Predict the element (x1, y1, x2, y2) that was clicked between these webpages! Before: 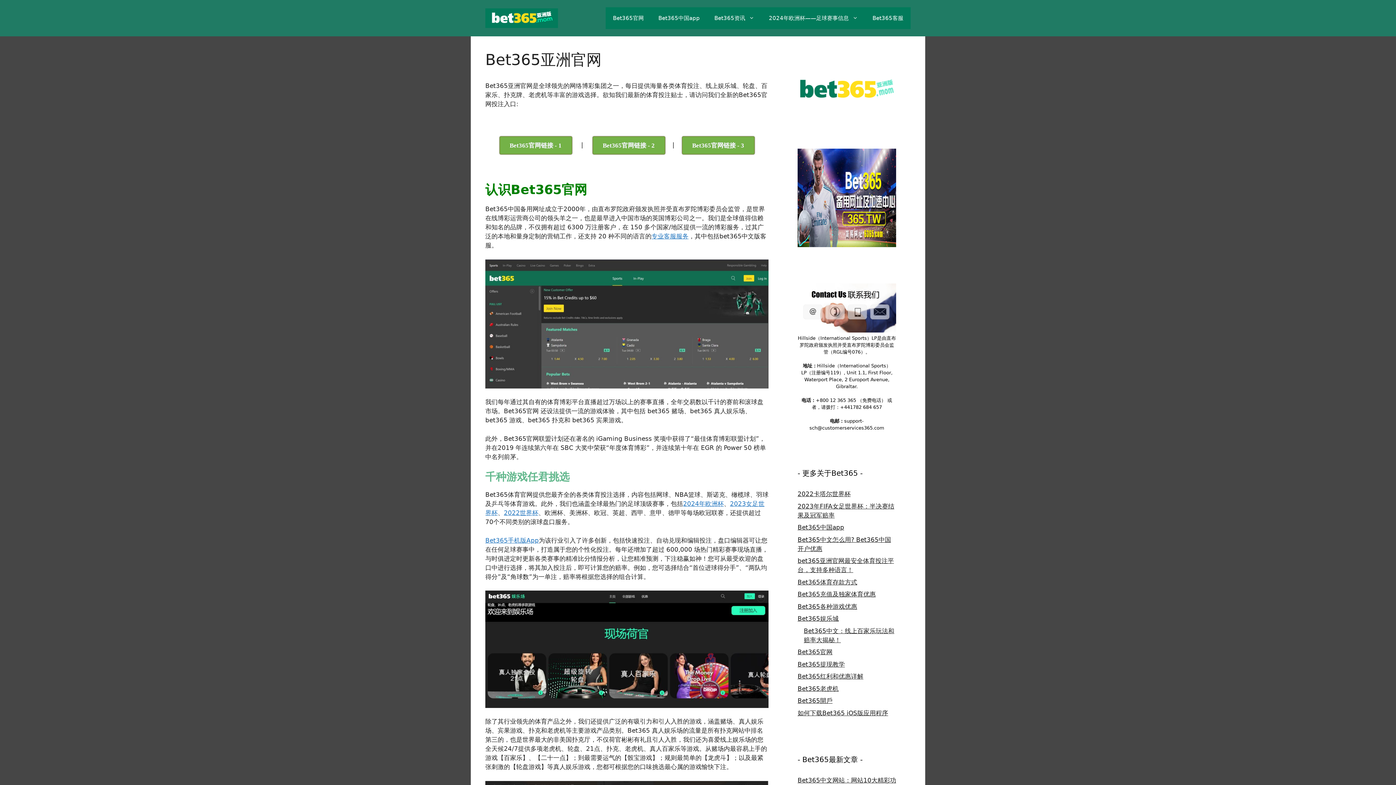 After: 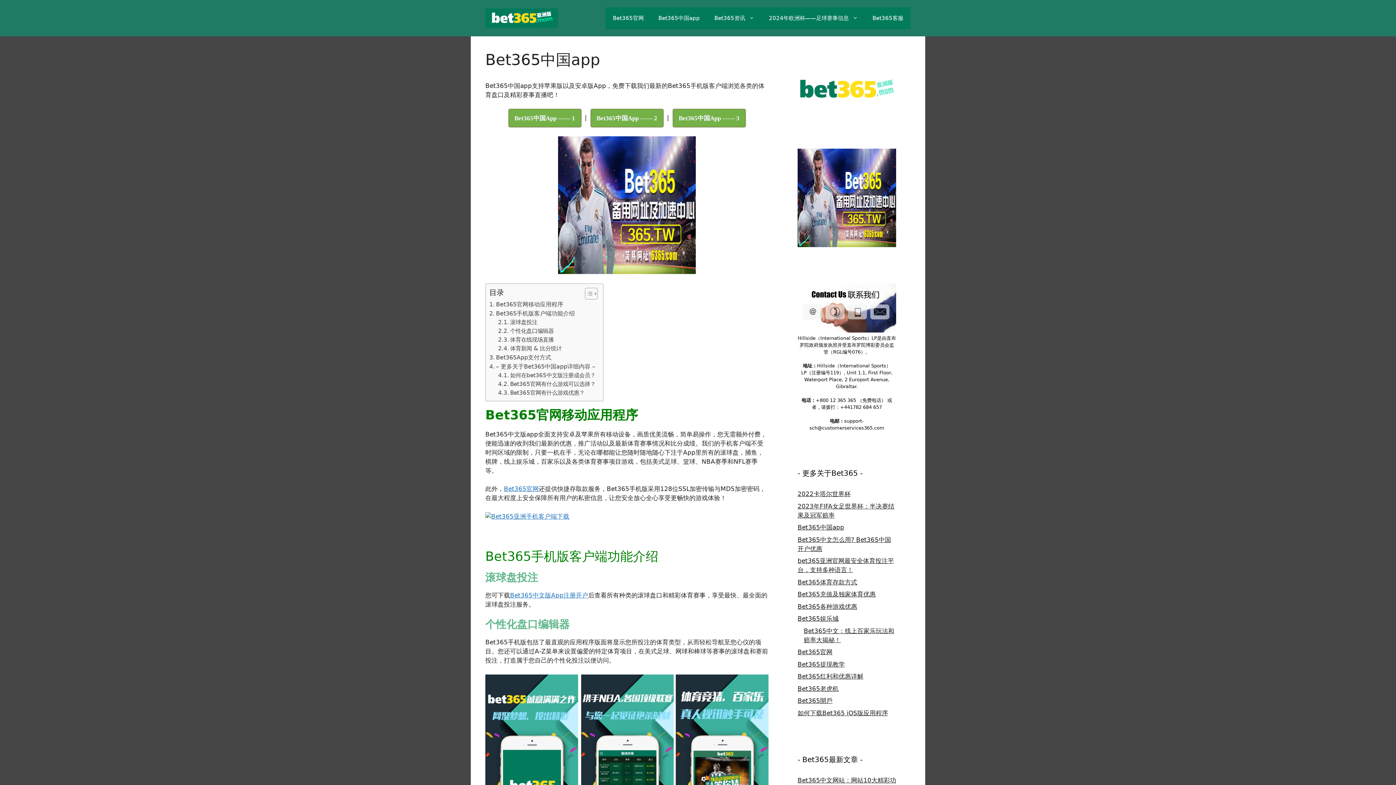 Action: bbox: (797, 524, 844, 531) label: Bet365中国app